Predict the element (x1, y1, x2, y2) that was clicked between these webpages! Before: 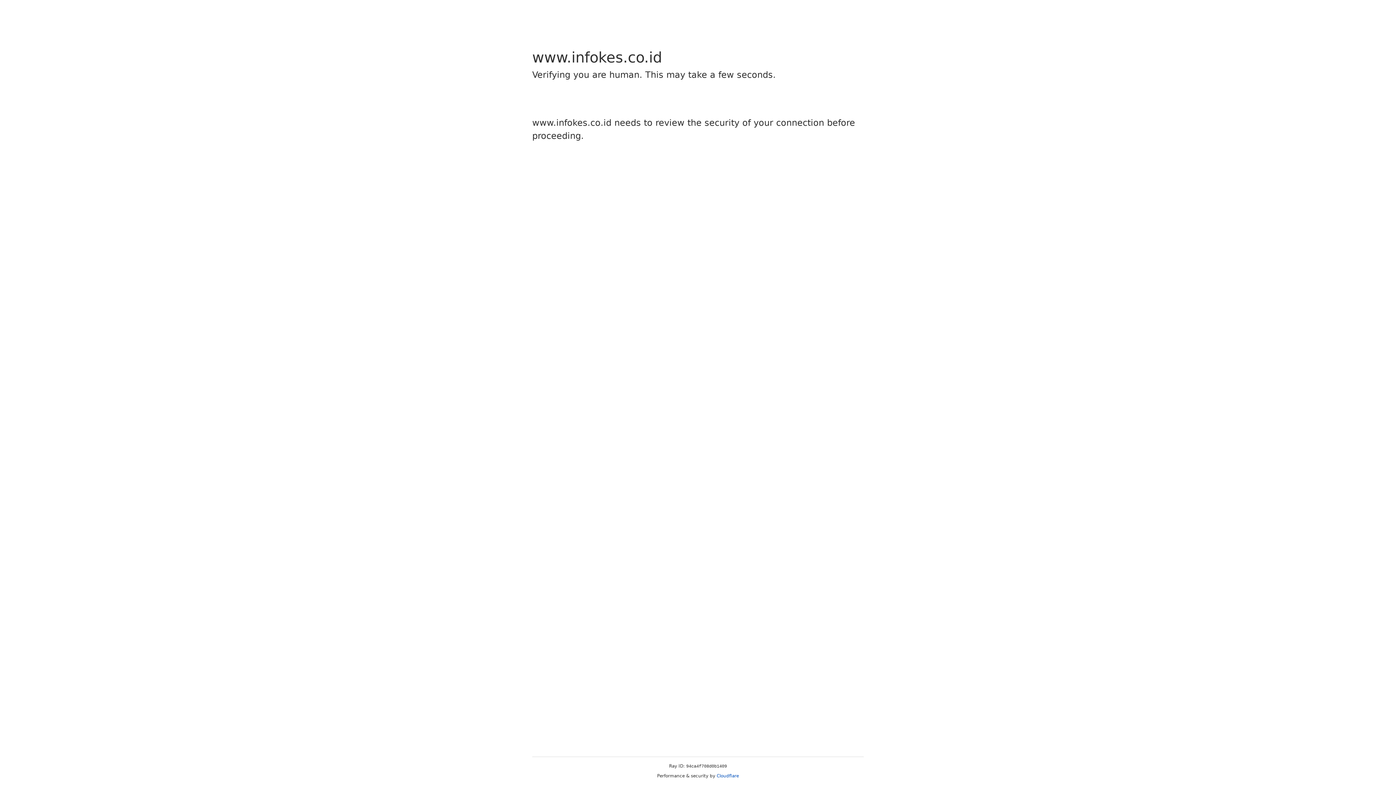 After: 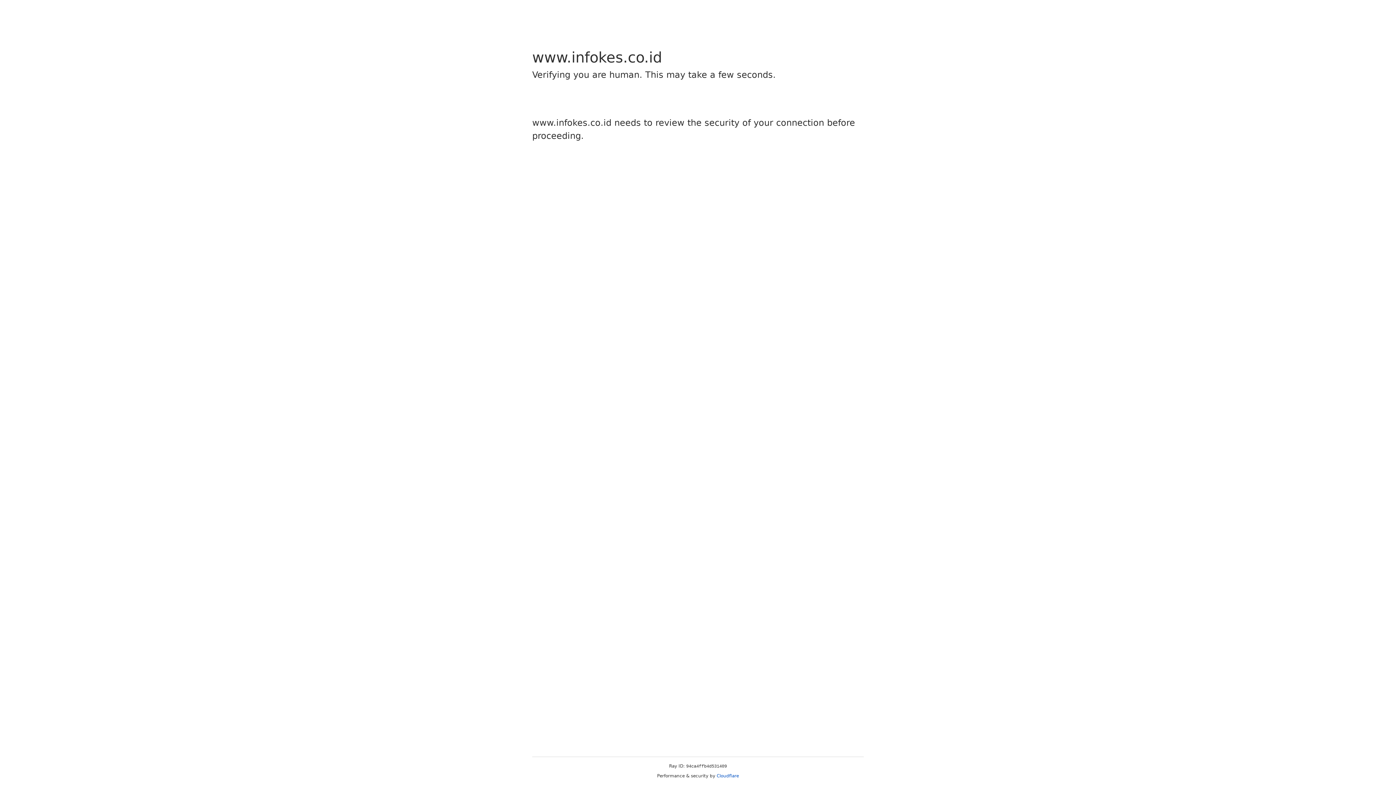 Action: label: Cloudflare bbox: (716, 773, 739, 778)